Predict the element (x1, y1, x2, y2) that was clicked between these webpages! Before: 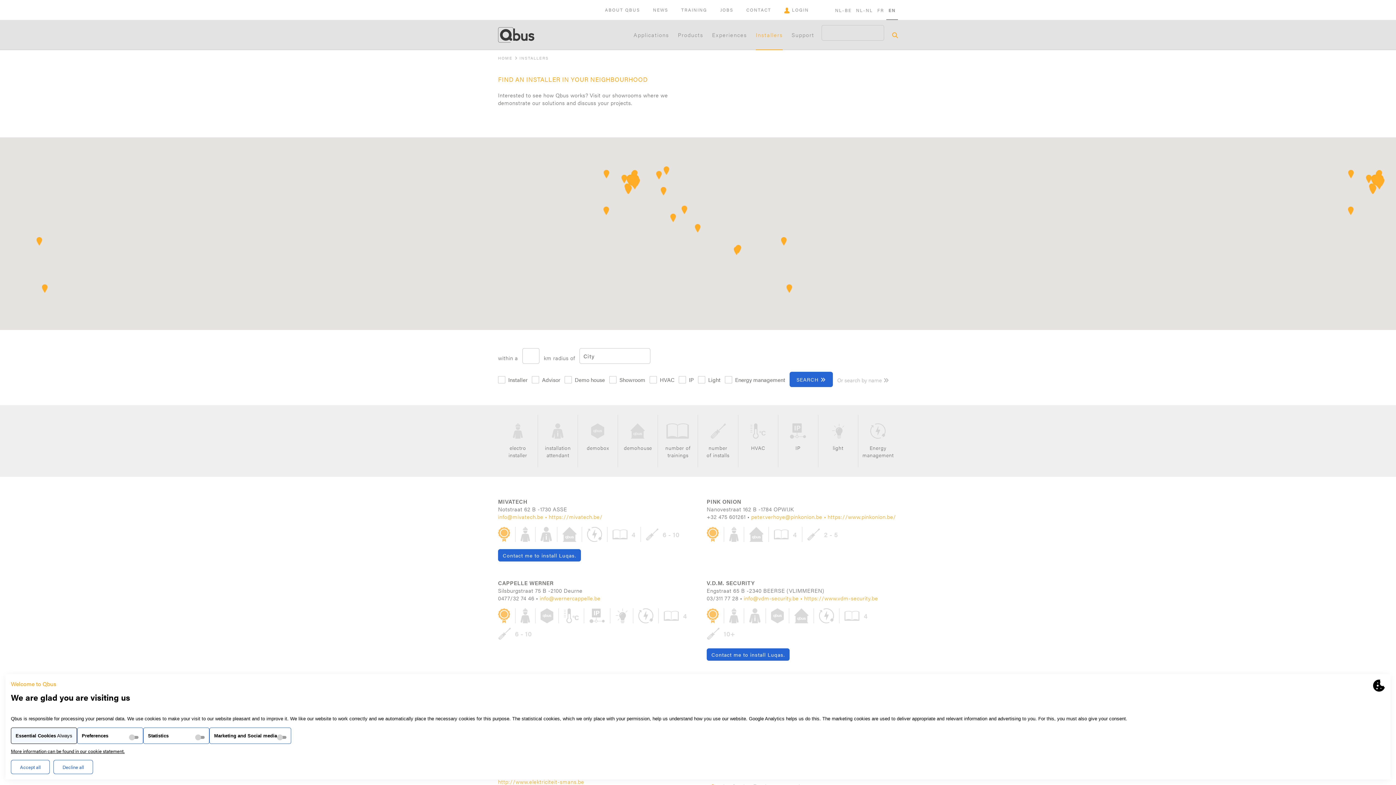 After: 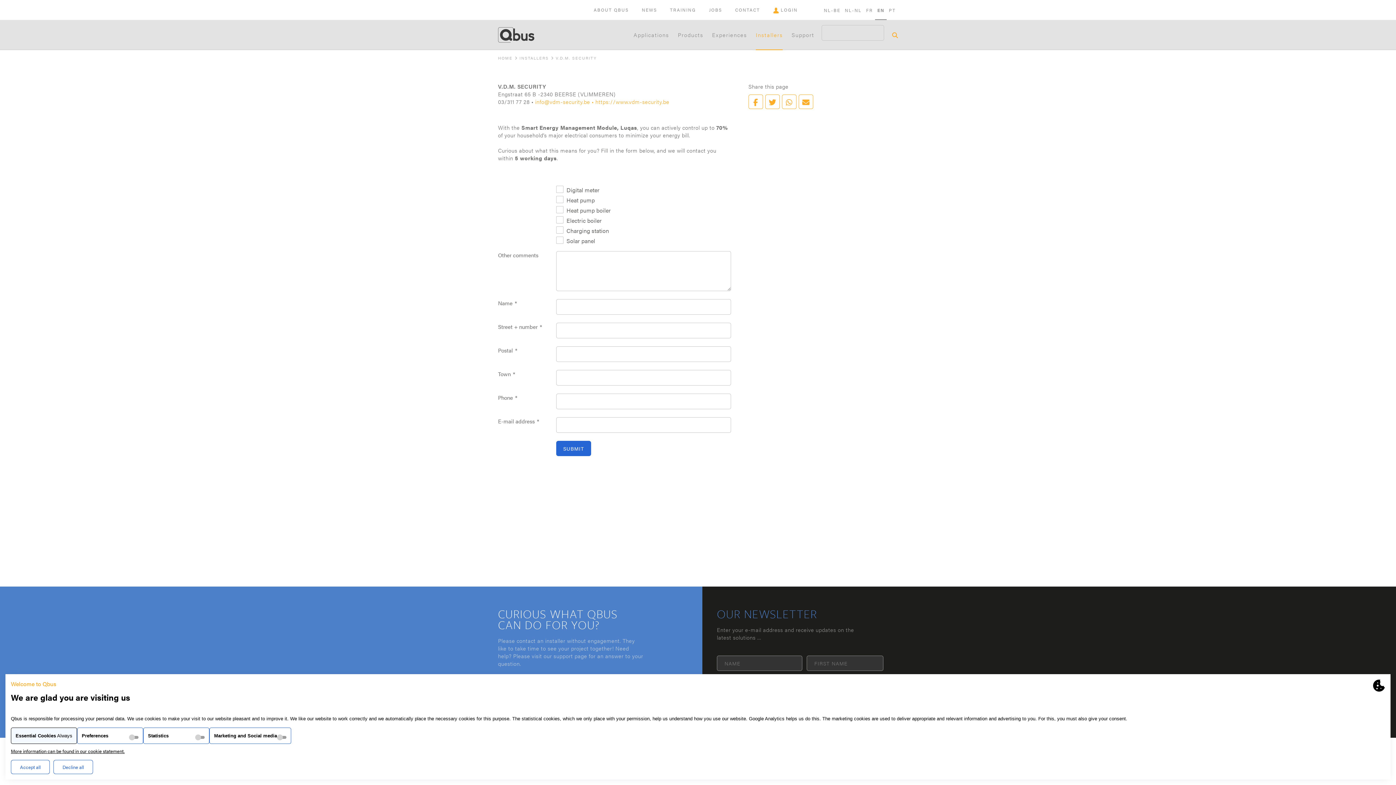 Action: label: Contact me to install Luqas. bbox: (706, 648, 789, 661)